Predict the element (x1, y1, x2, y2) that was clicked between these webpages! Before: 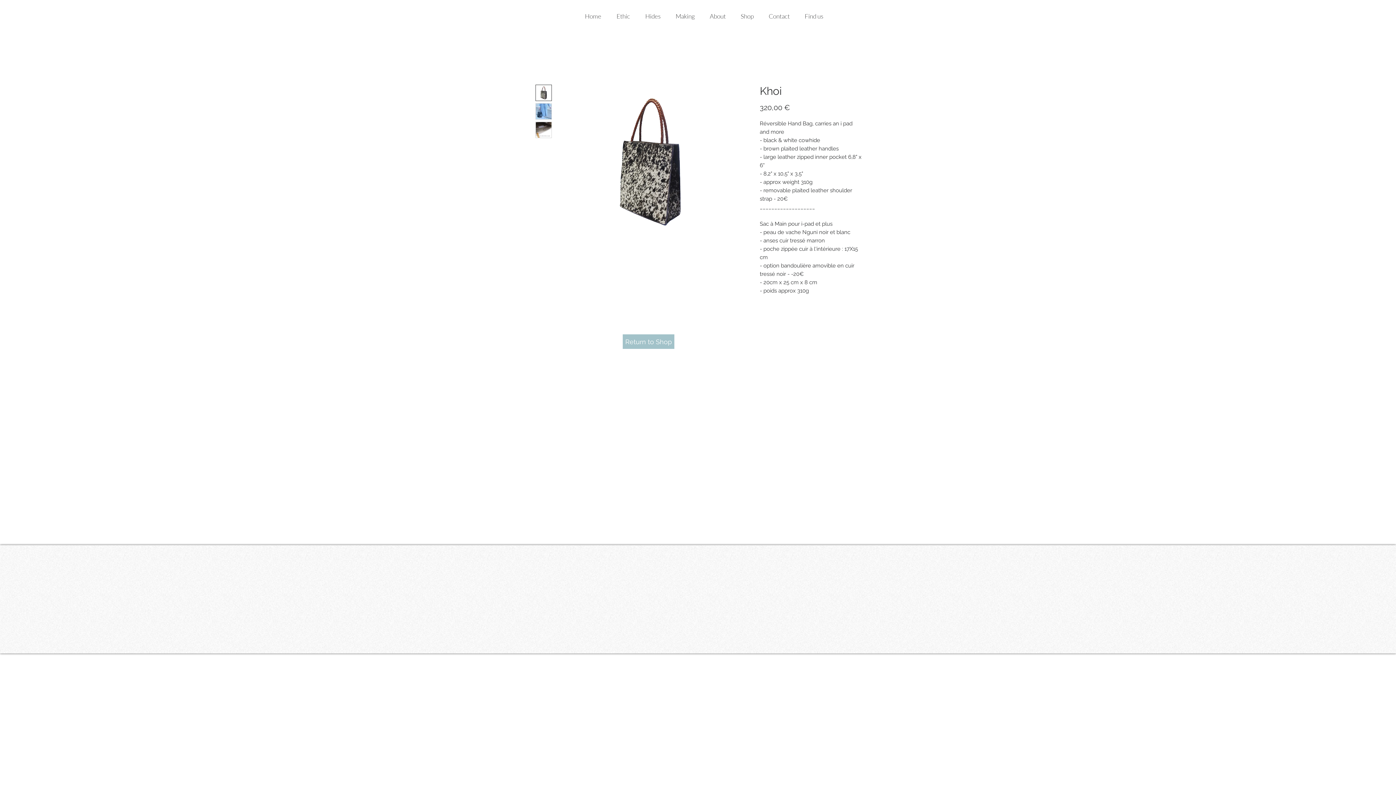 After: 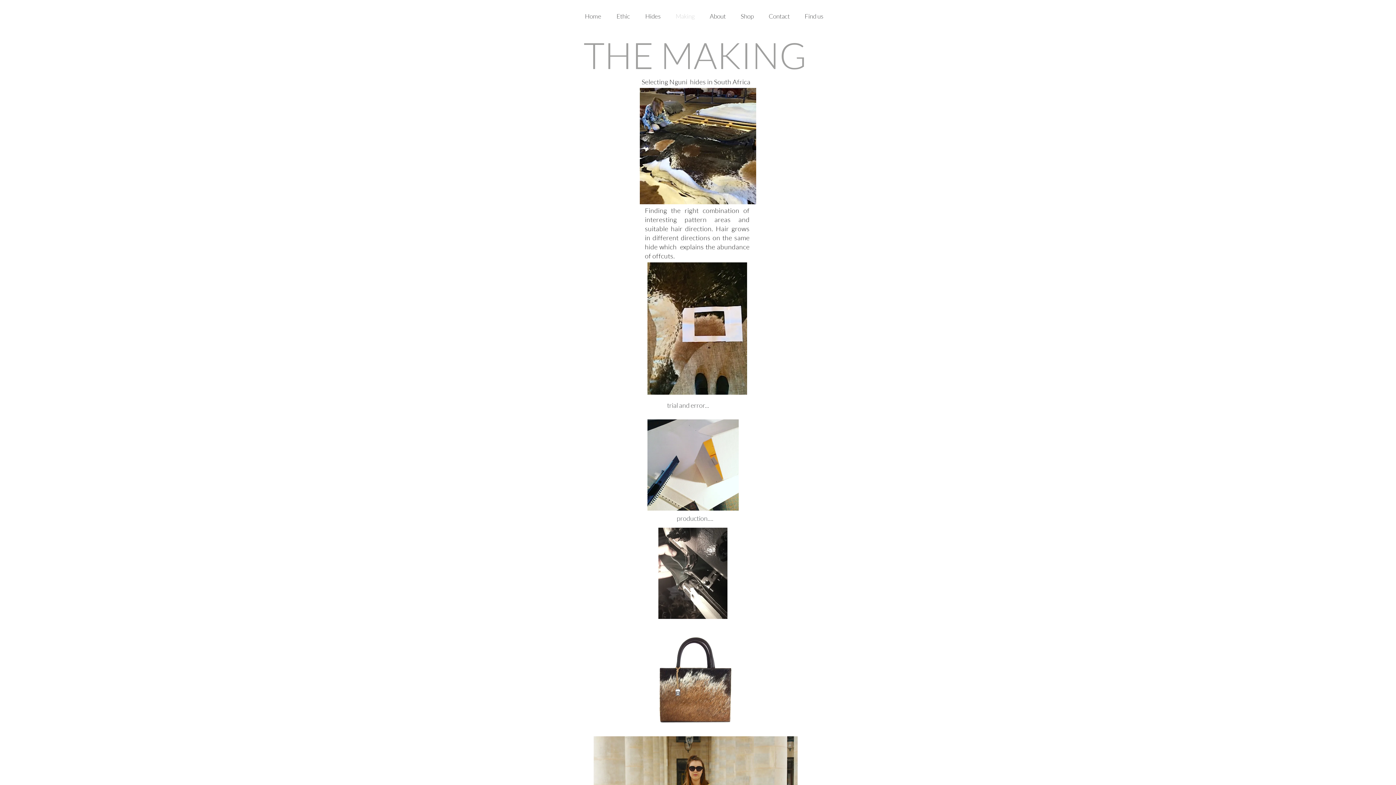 Action: bbox: (668, 10, 702, 21) label: Making